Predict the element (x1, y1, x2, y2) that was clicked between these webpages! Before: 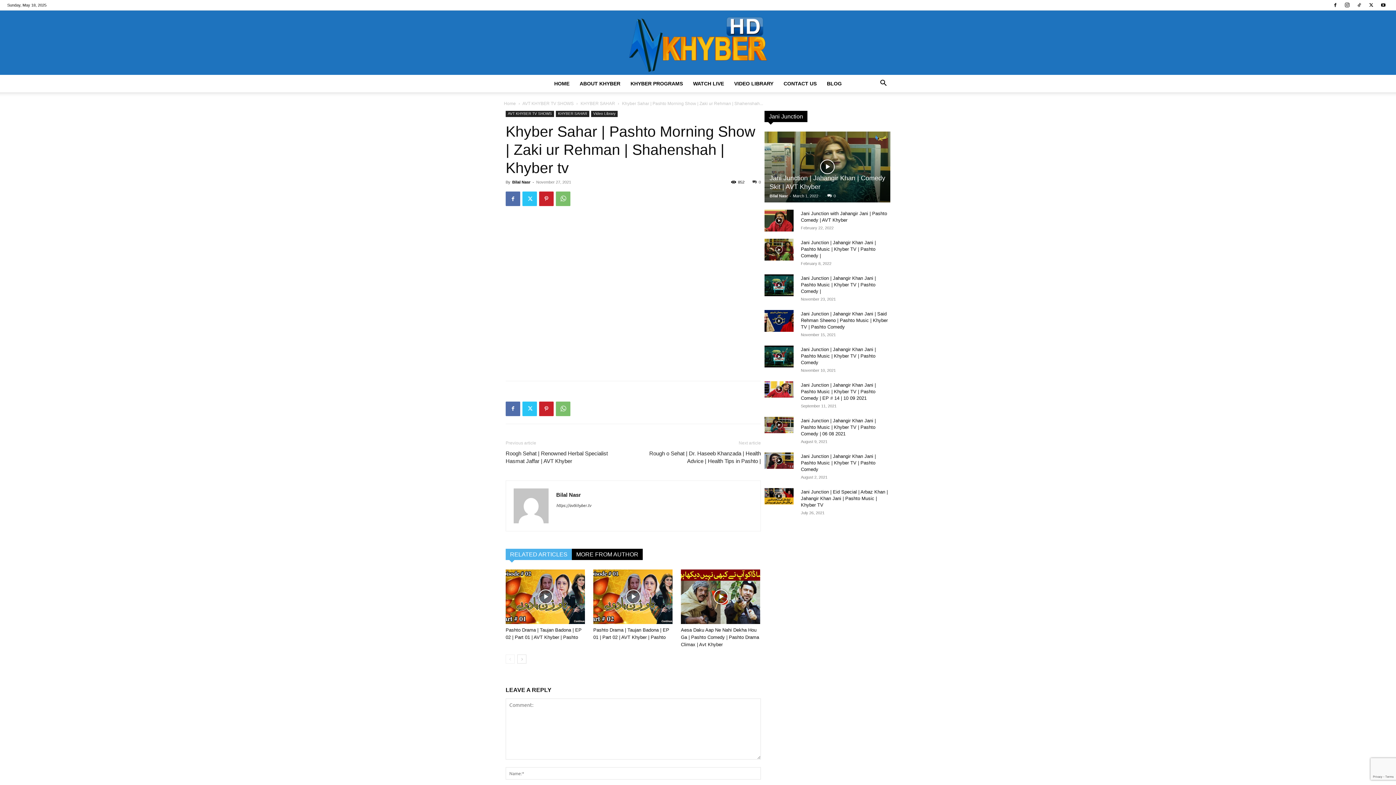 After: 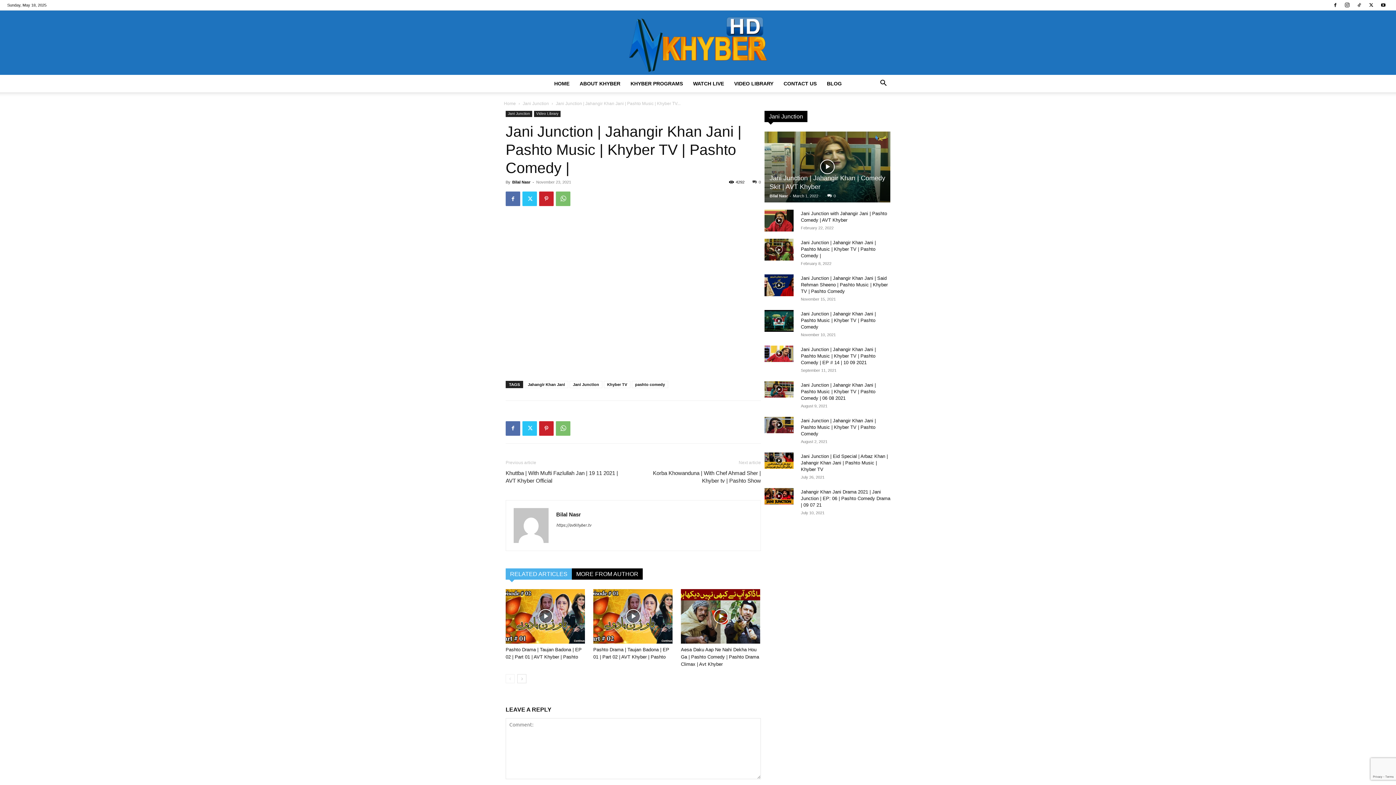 Action: bbox: (764, 274, 793, 296)